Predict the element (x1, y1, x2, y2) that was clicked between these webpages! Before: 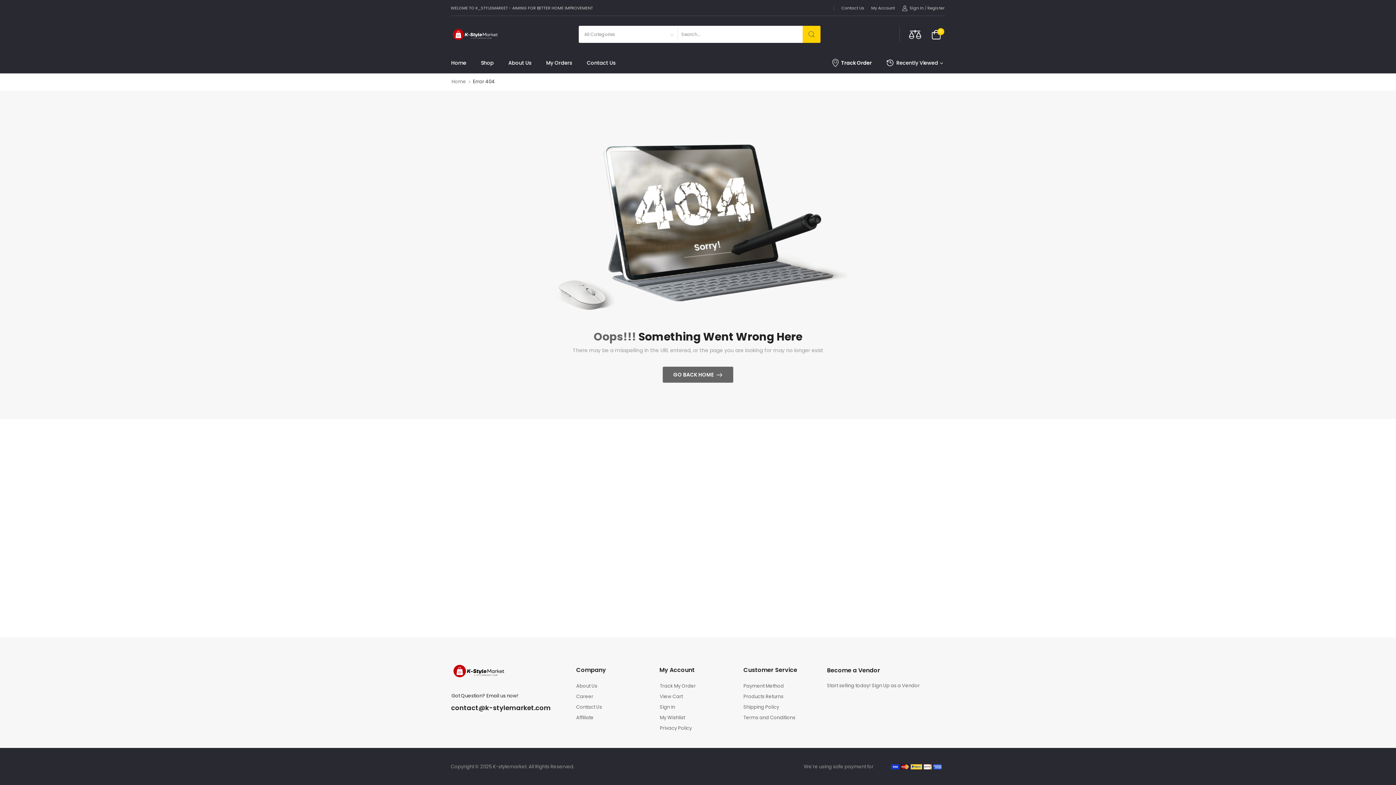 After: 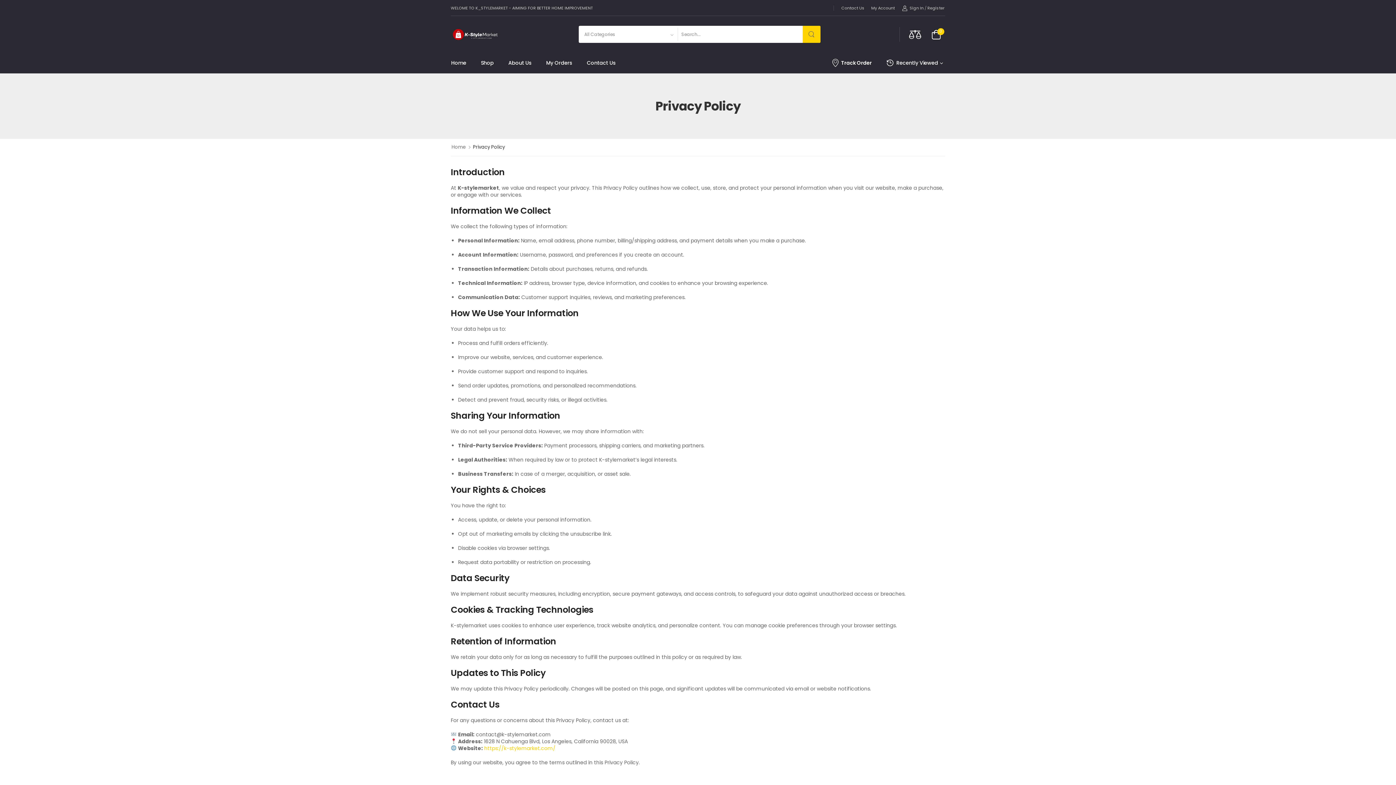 Action: label: Privacy Policy bbox: (659, 723, 736, 733)